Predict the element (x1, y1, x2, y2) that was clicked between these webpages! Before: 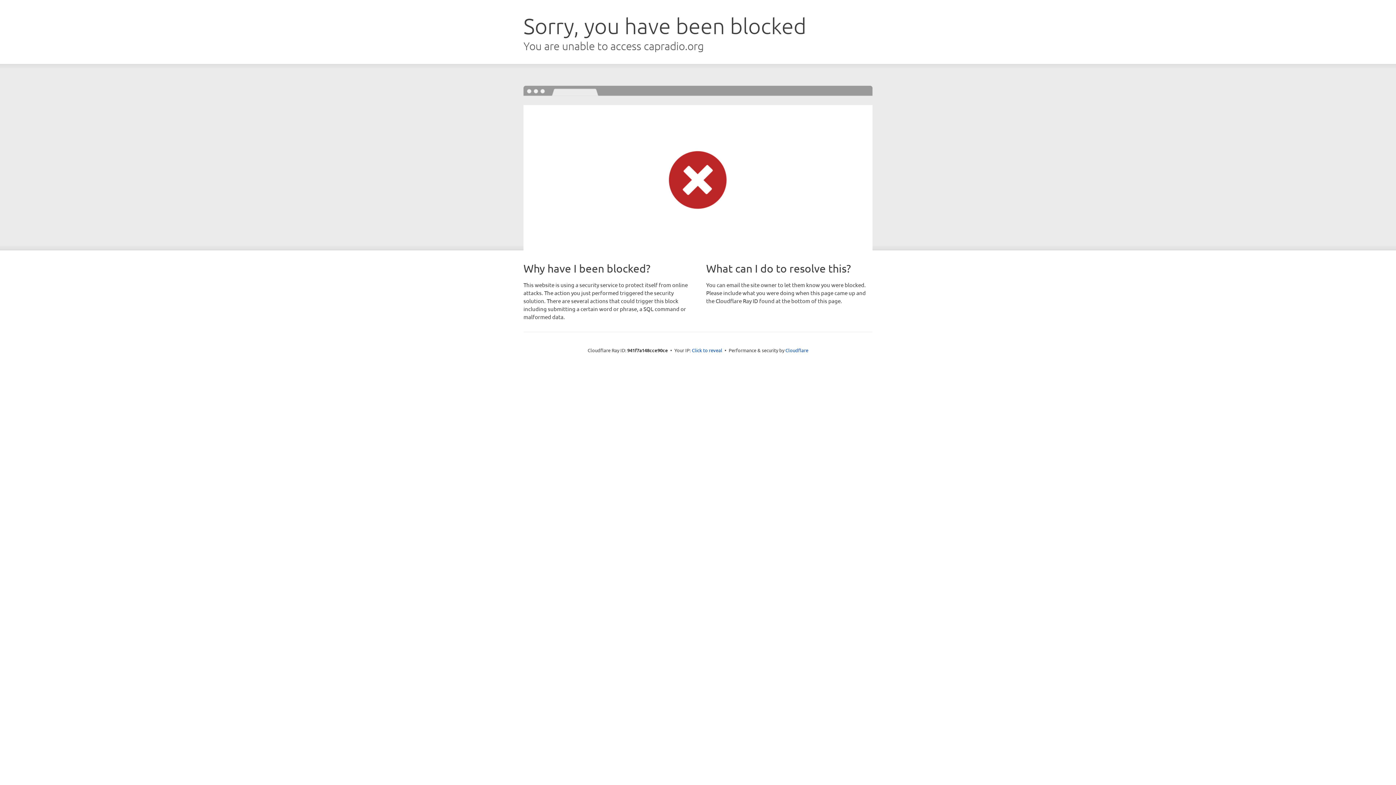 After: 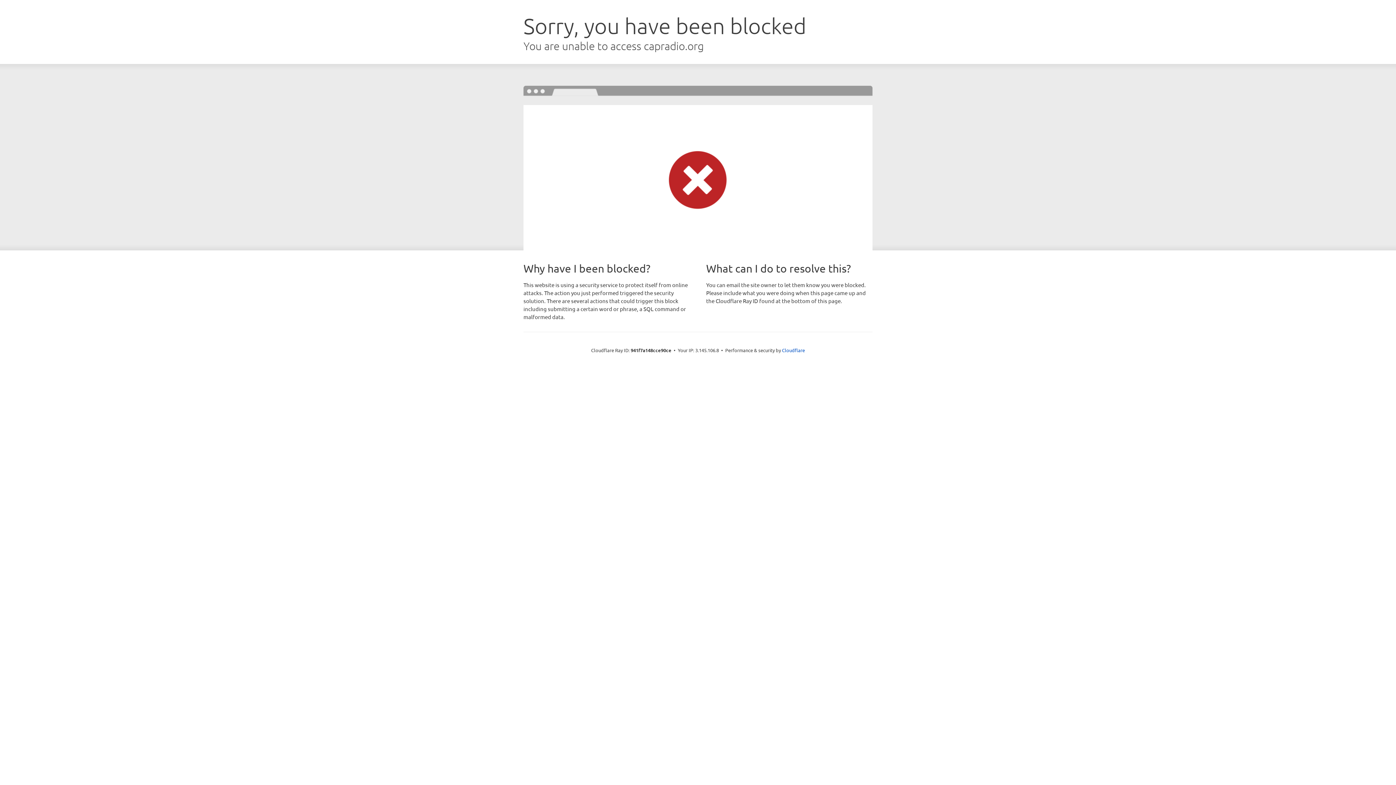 Action: label: Click to reveal bbox: (692, 346, 722, 353)